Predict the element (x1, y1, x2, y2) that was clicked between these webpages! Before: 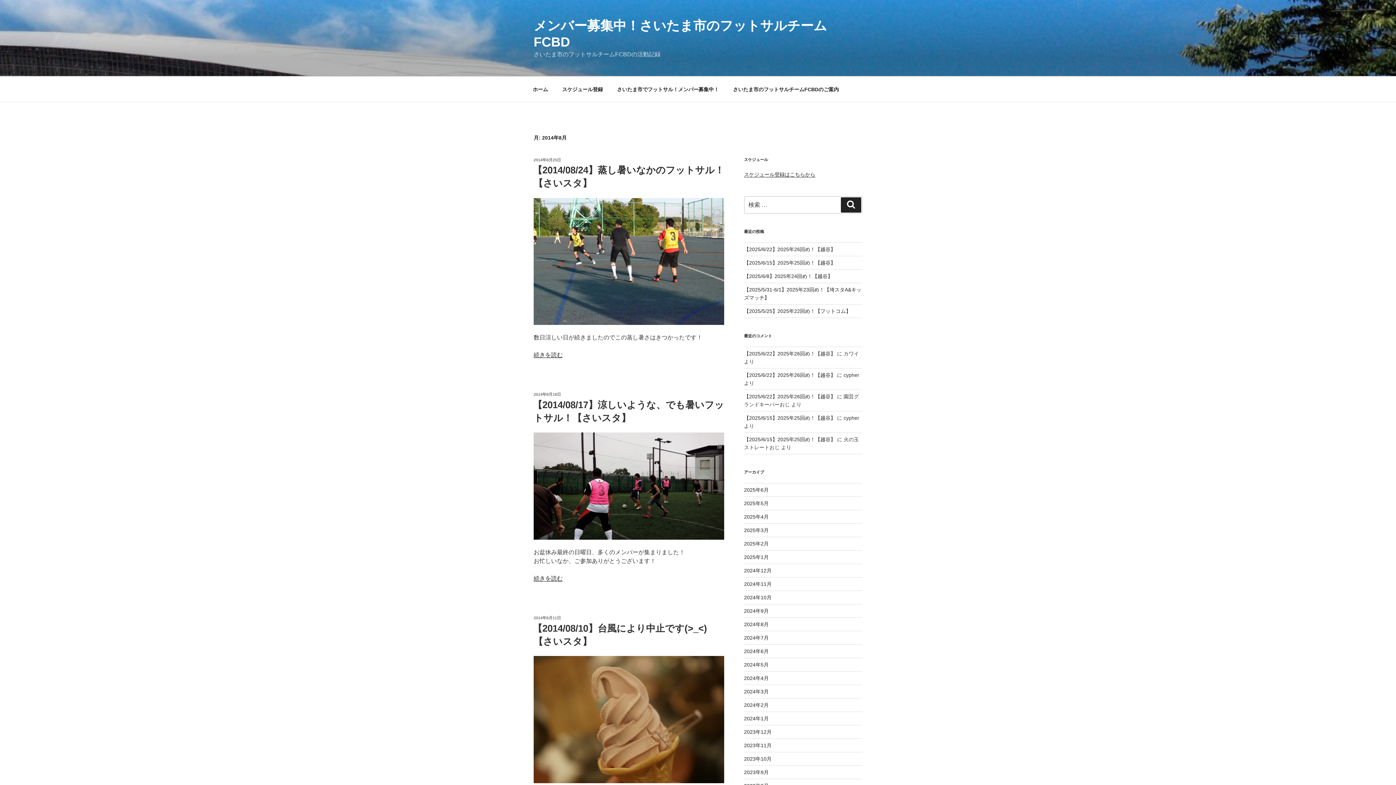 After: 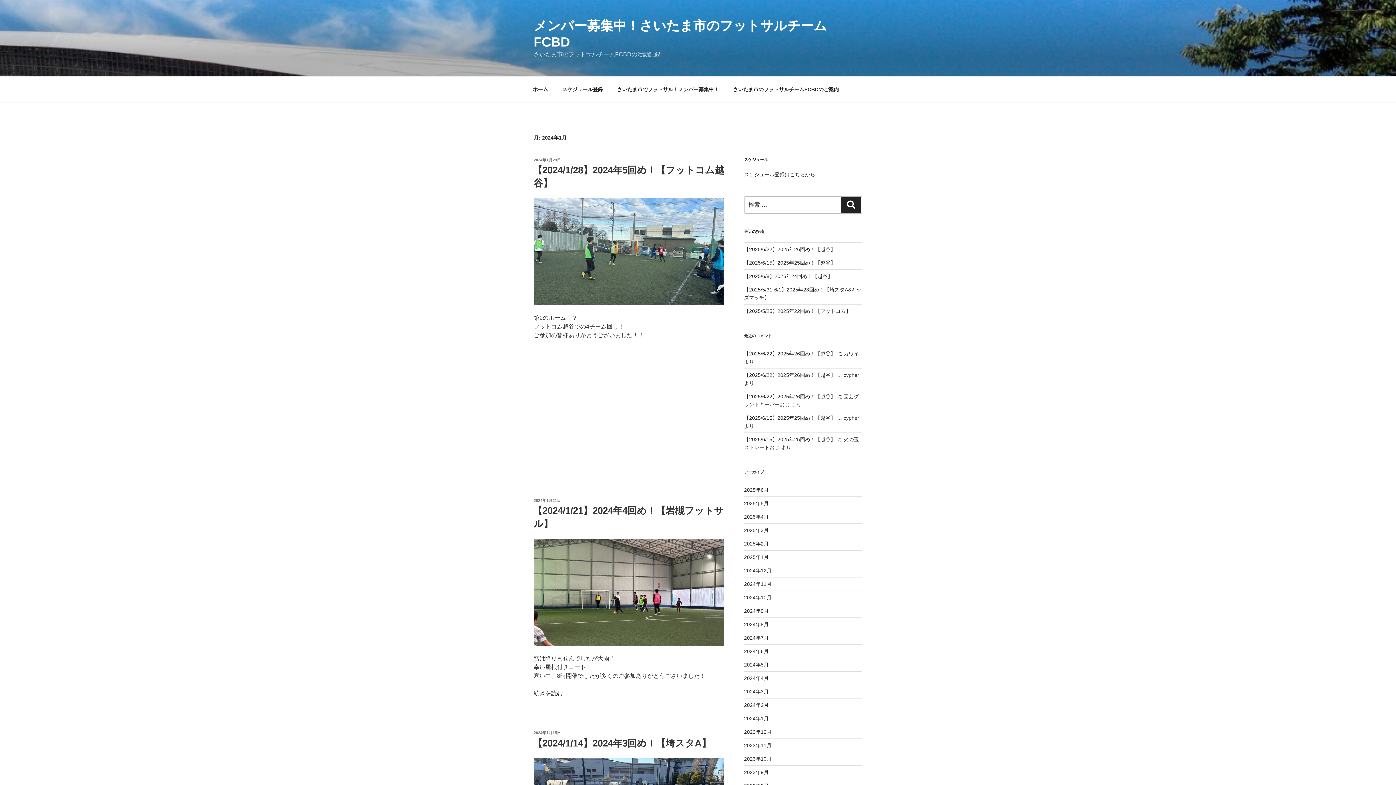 Action: label: 2024年1月 bbox: (744, 715, 768, 721)